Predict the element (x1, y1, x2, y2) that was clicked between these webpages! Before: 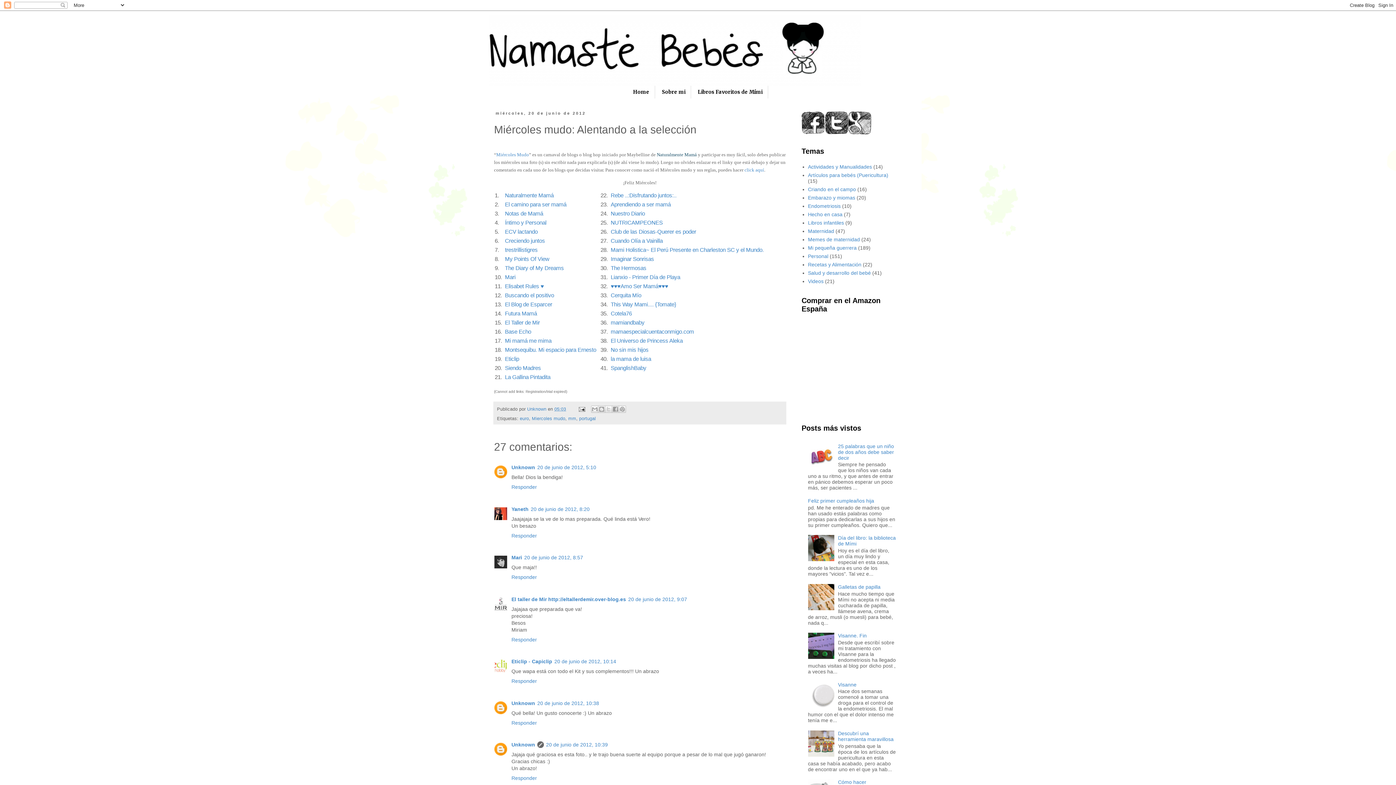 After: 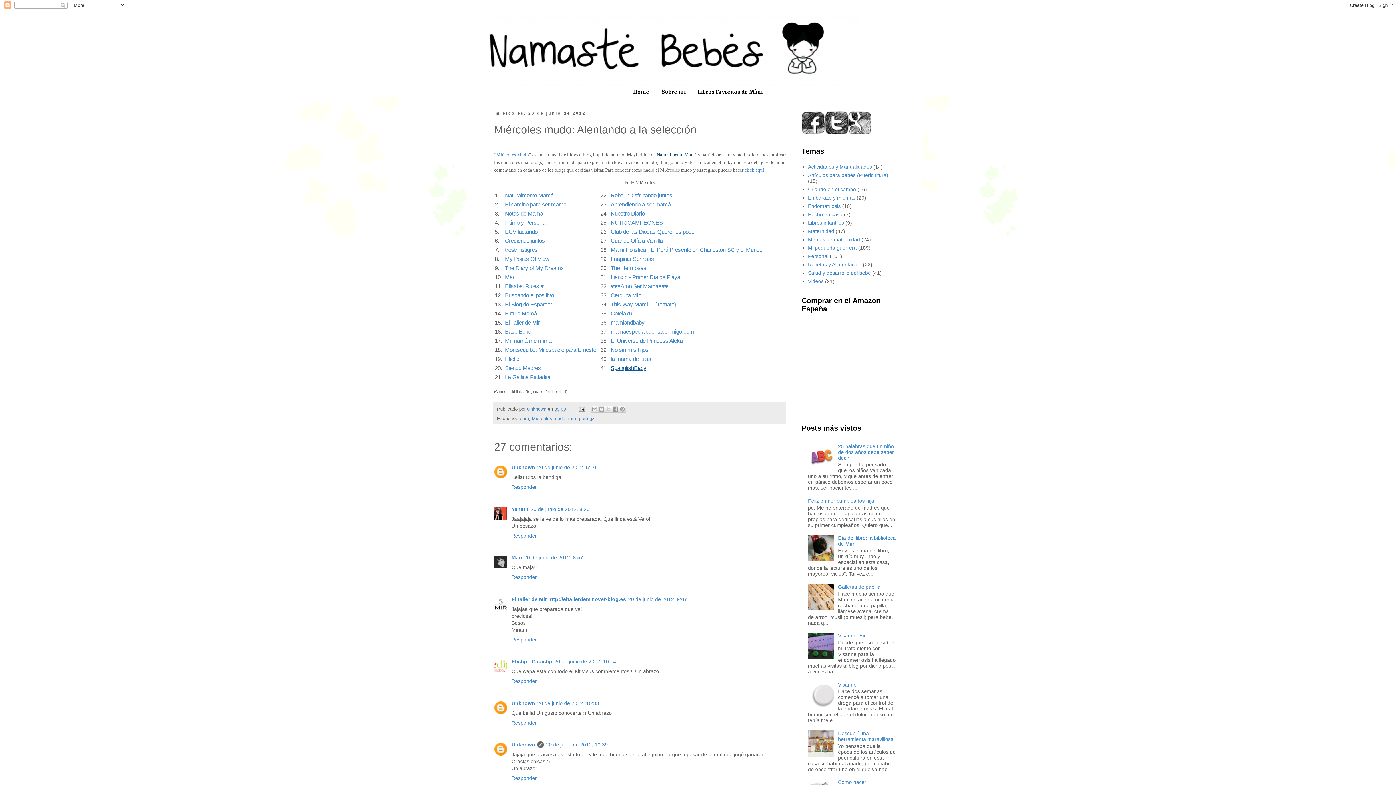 Action: bbox: (610, 365, 646, 371) label: SpanglishBaby